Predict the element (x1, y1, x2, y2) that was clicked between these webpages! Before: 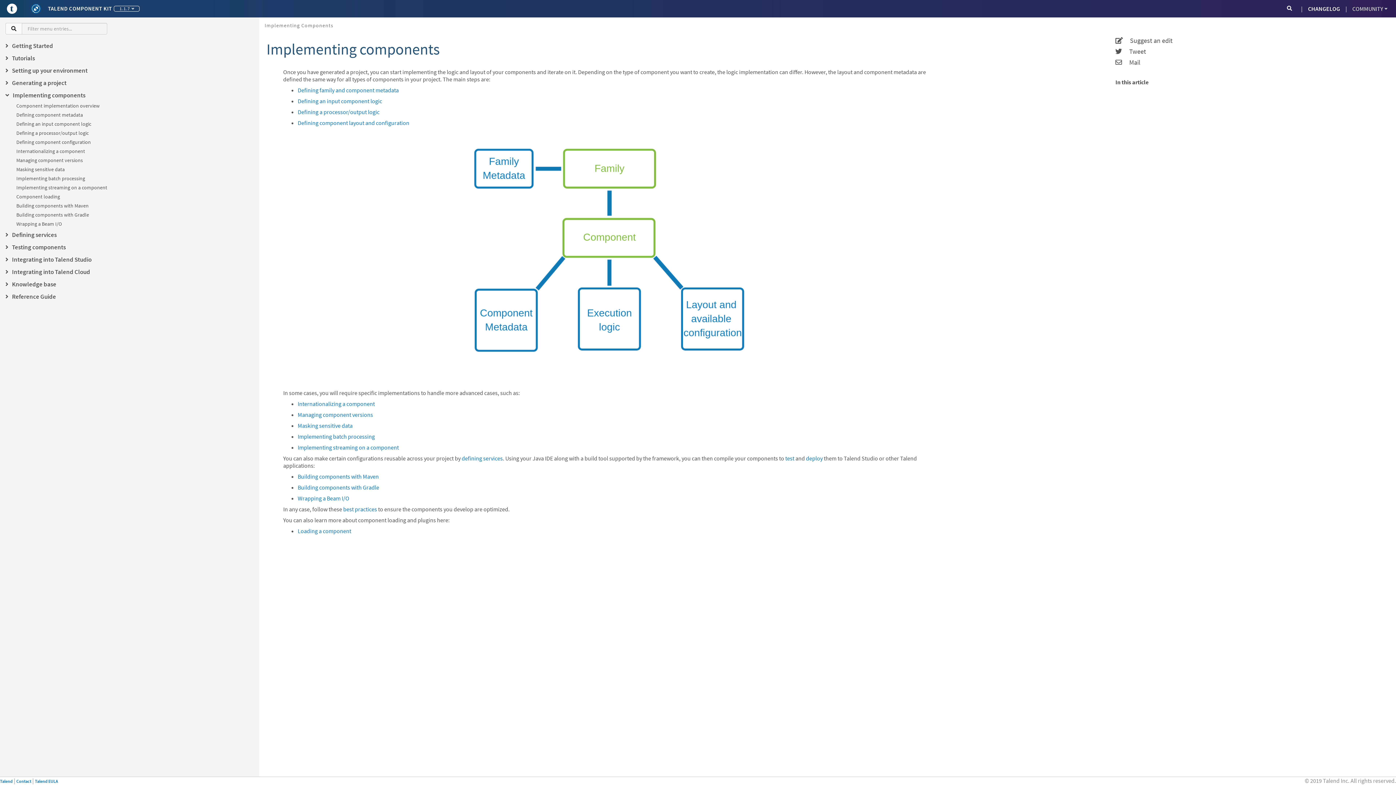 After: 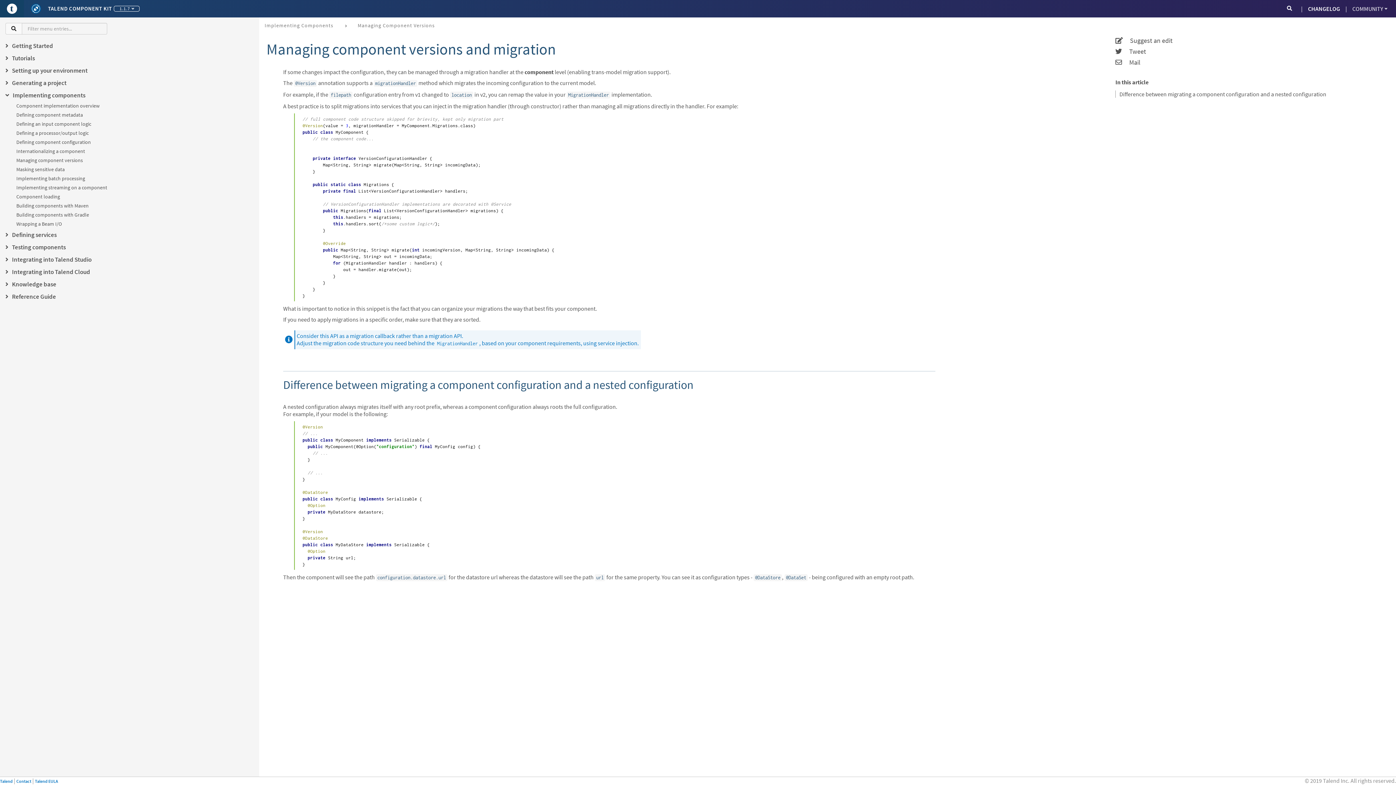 Action: bbox: (5, 156, 107, 165) label: Managing component versions